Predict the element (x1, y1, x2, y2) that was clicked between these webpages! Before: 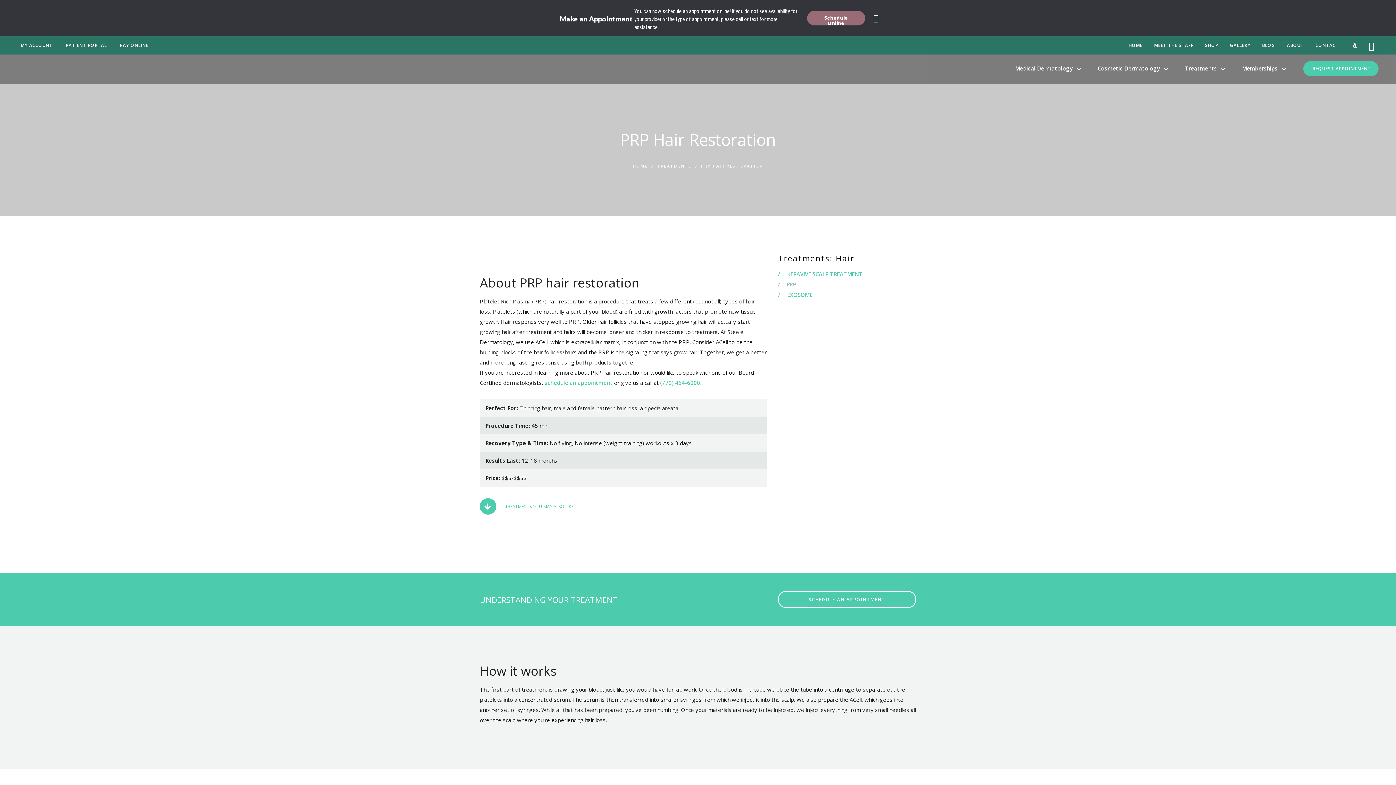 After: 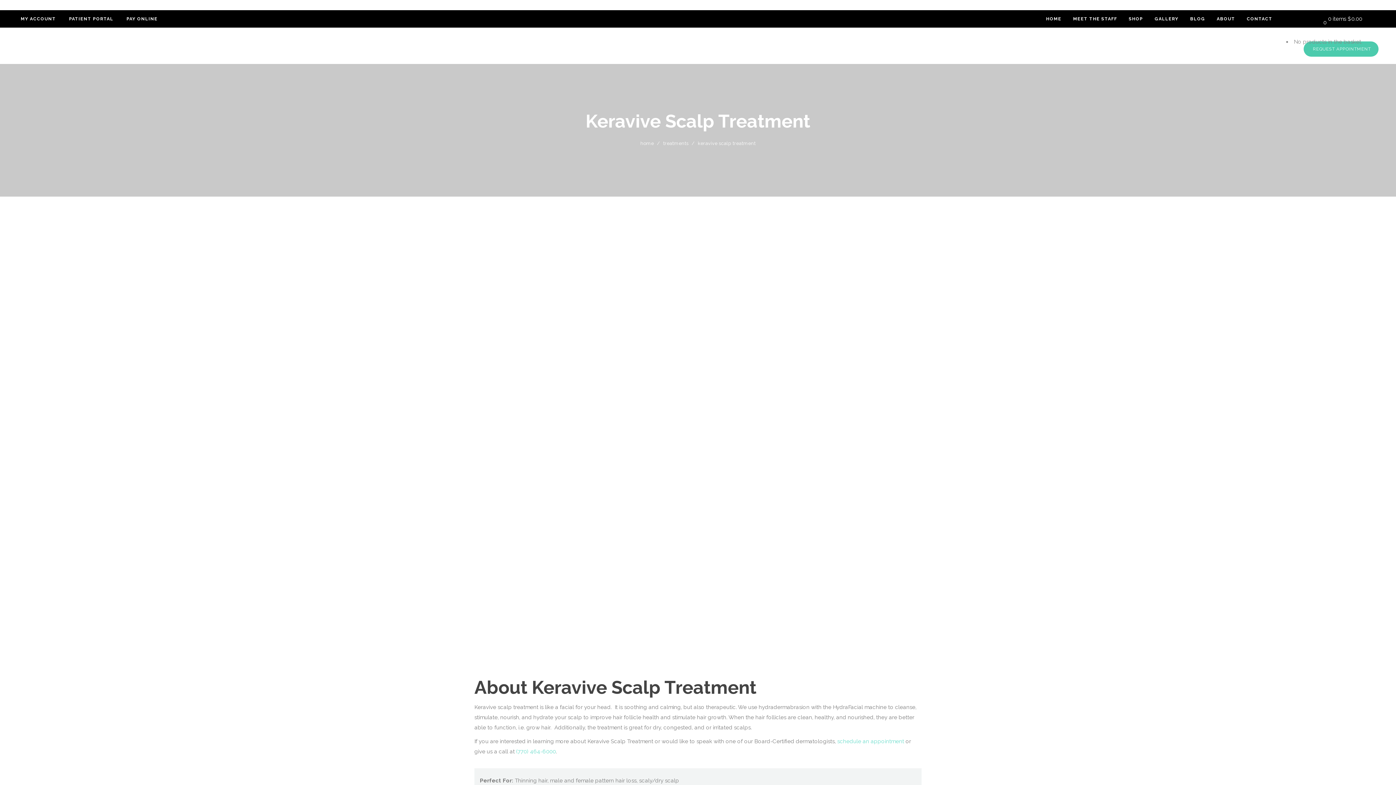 Action: label: KERAVIVE SCALP TREATMENT bbox: (778, 270, 862, 277)